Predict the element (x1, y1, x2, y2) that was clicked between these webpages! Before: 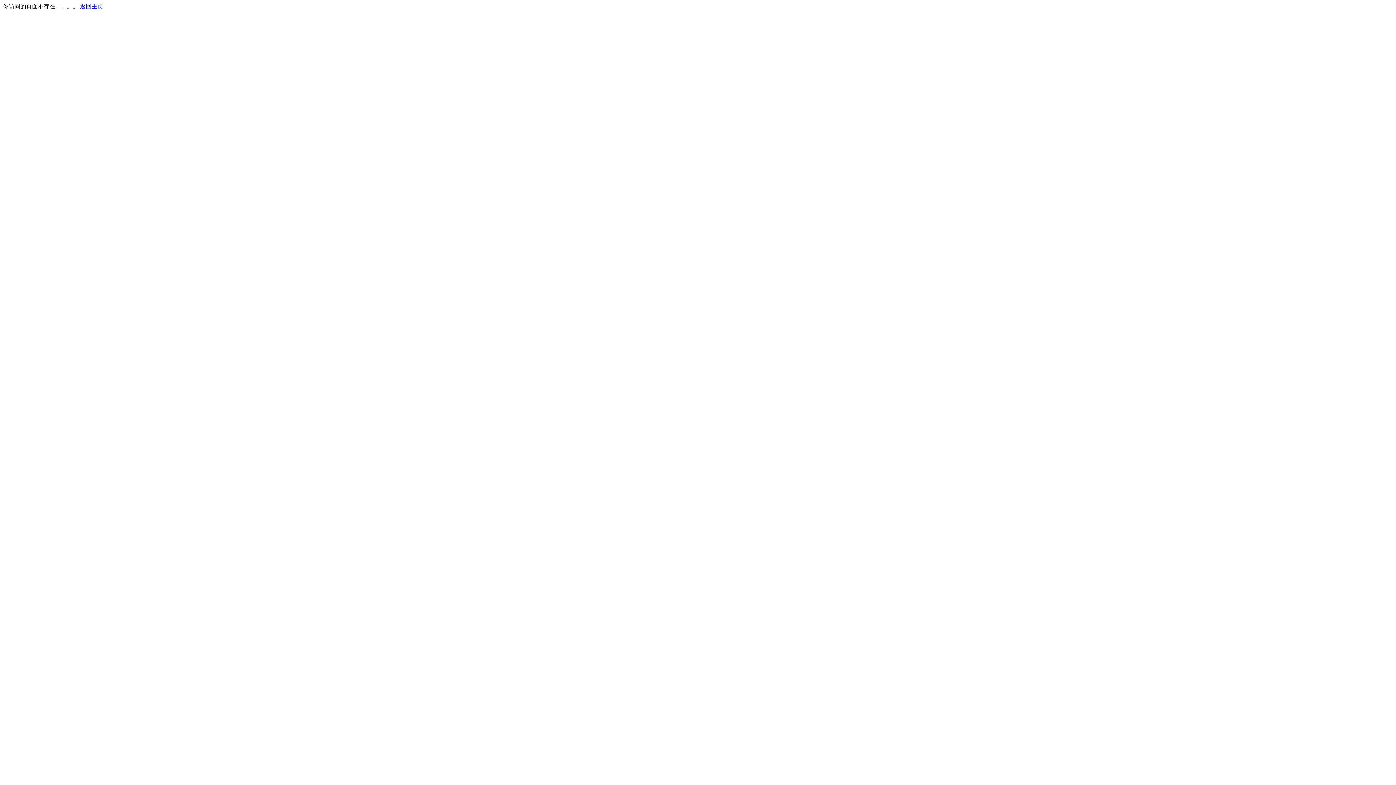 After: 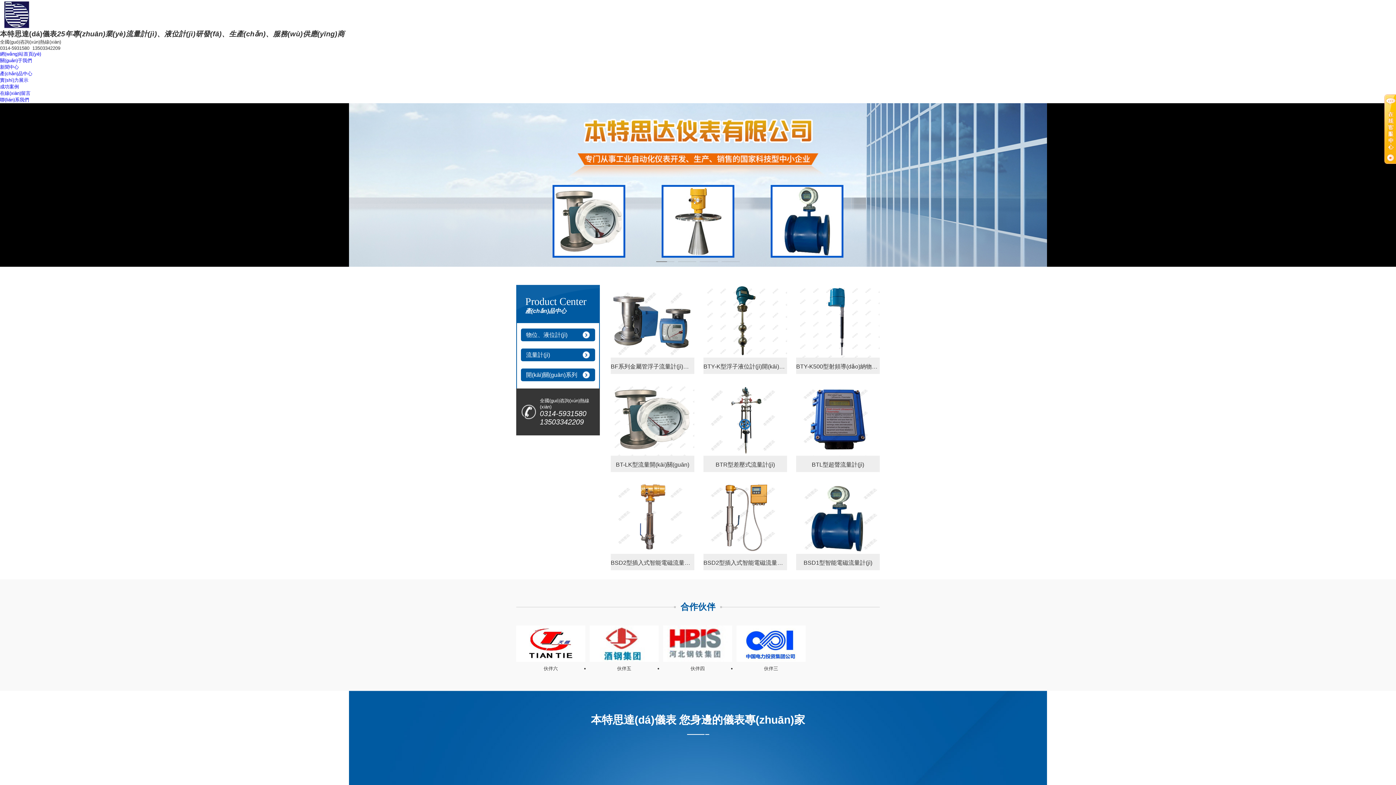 Action: bbox: (80, 3, 103, 9) label: 返回主页